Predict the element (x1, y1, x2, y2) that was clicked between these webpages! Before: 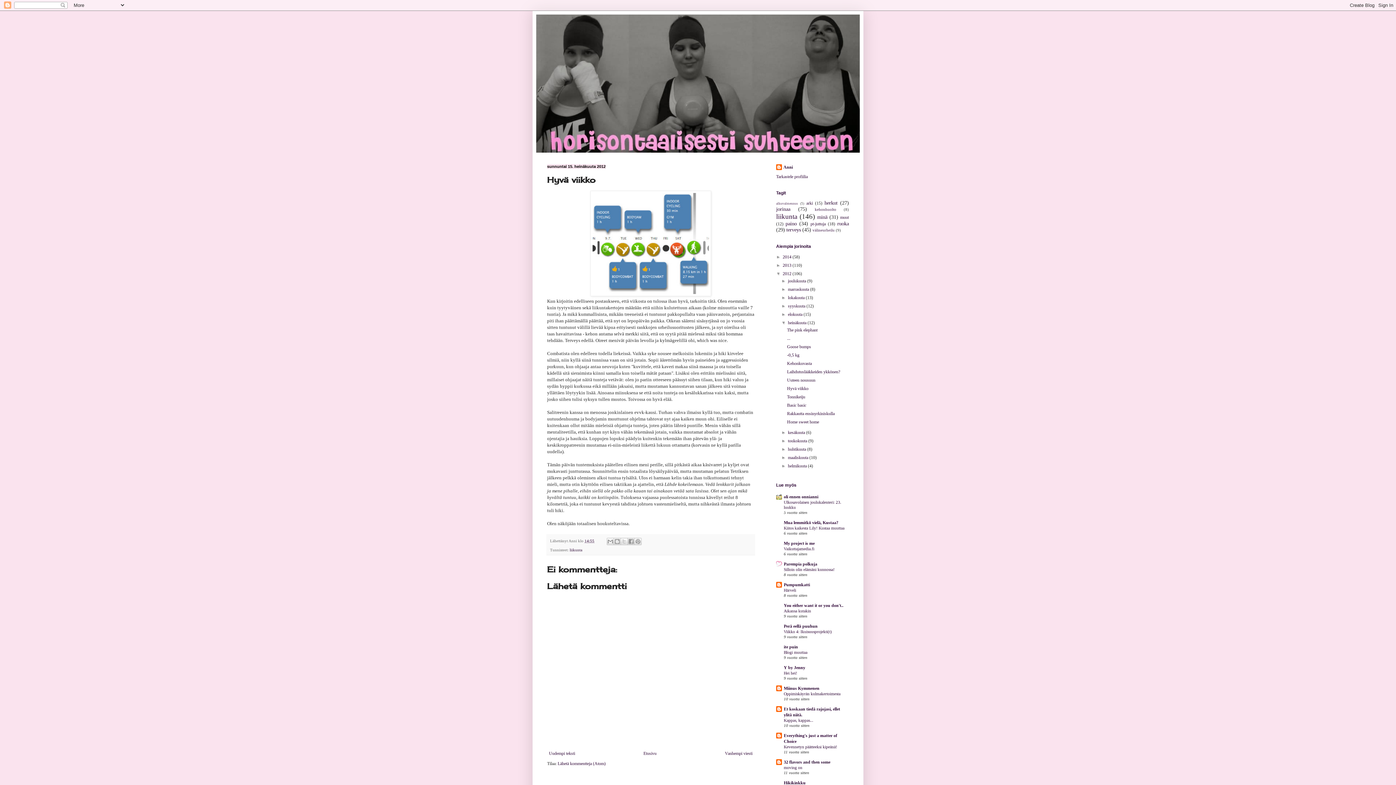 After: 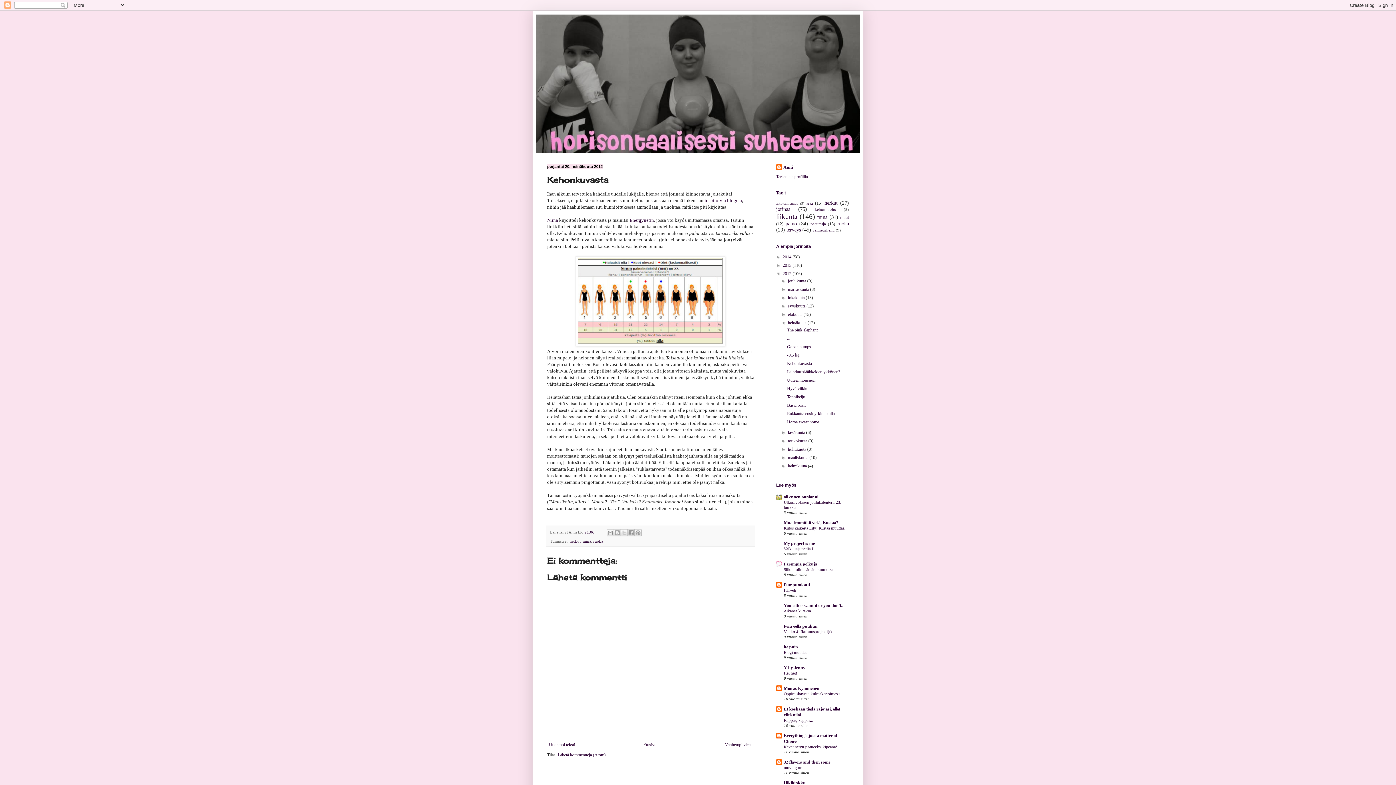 Action: bbox: (787, 361, 811, 366) label: Kehonkuvasta